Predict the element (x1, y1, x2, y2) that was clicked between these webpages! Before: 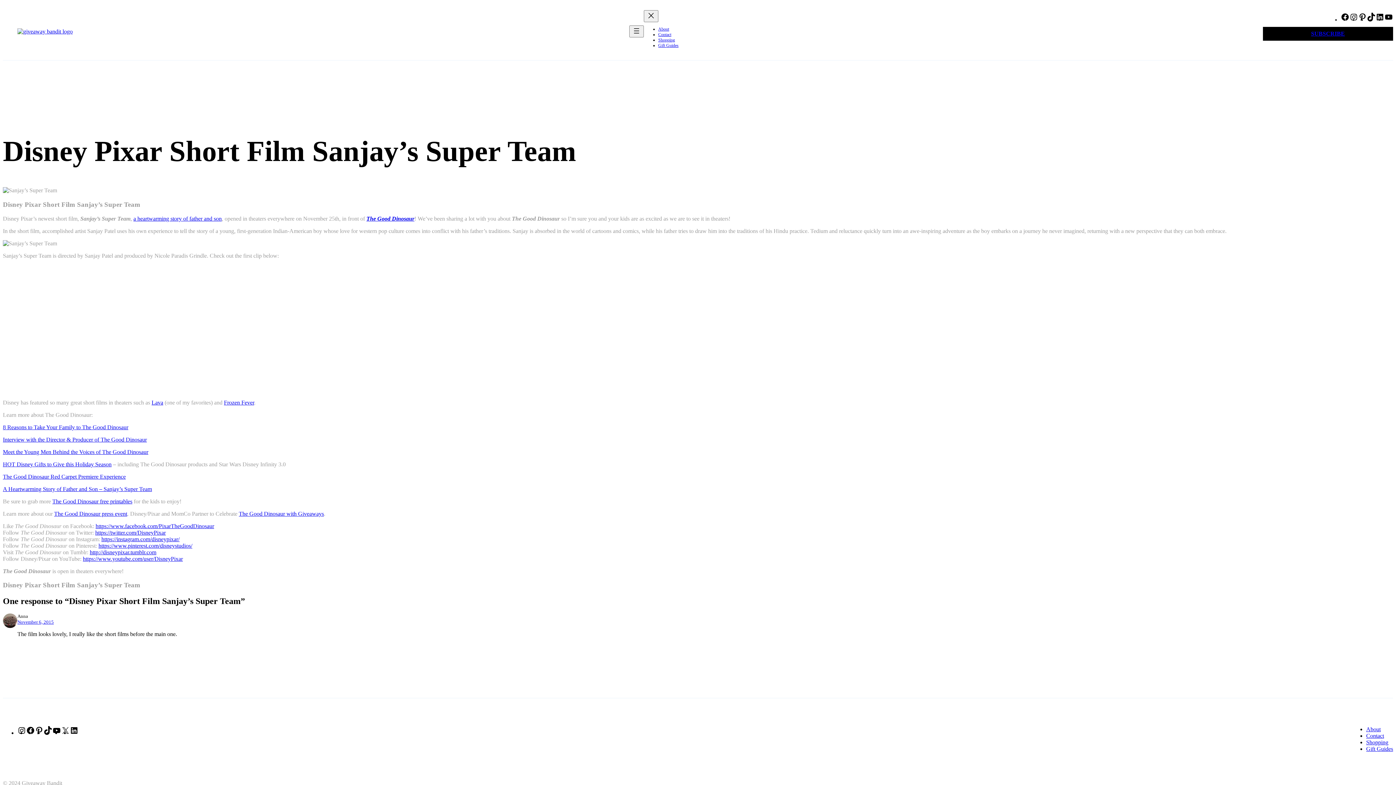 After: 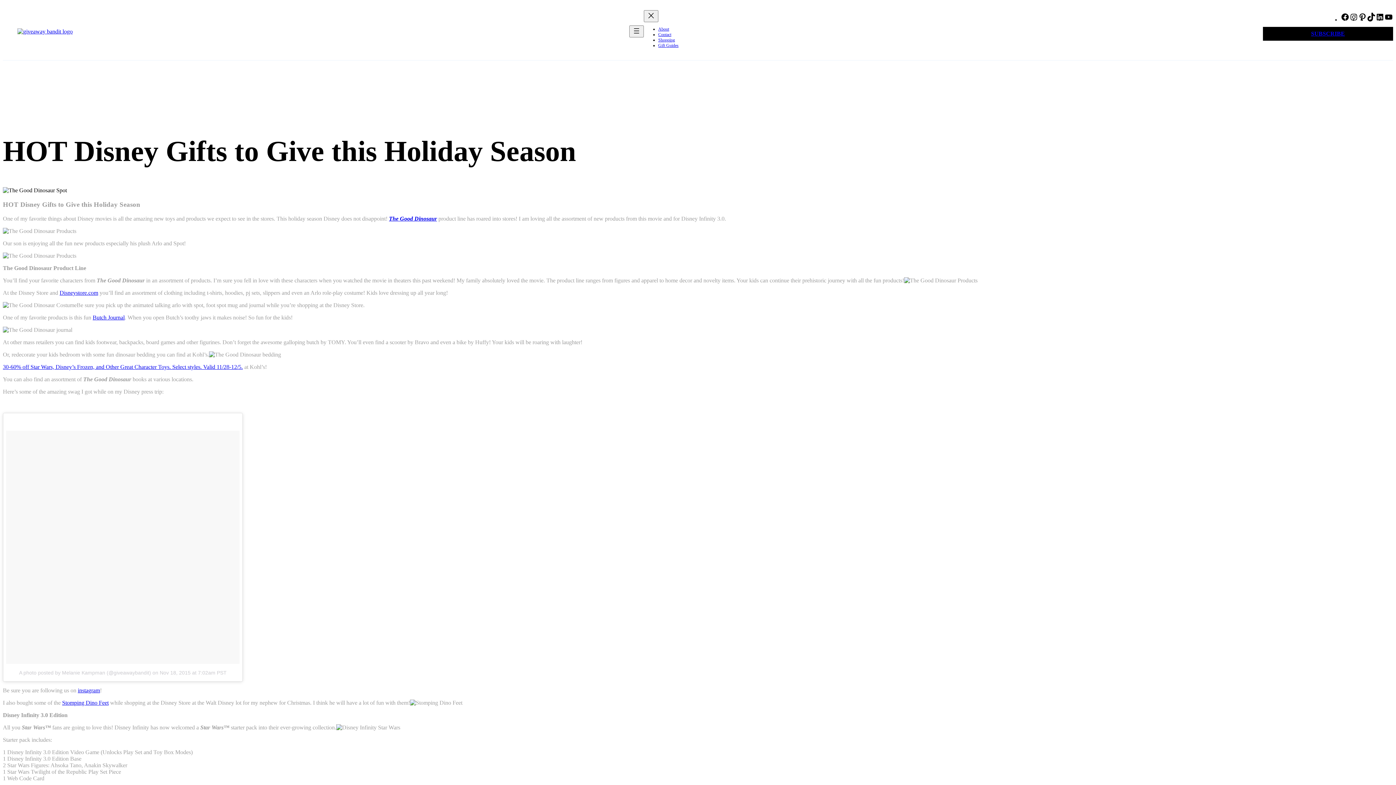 Action: label: HOT Disney Gifts to Give this Holiday Season bbox: (2, 461, 111, 467)